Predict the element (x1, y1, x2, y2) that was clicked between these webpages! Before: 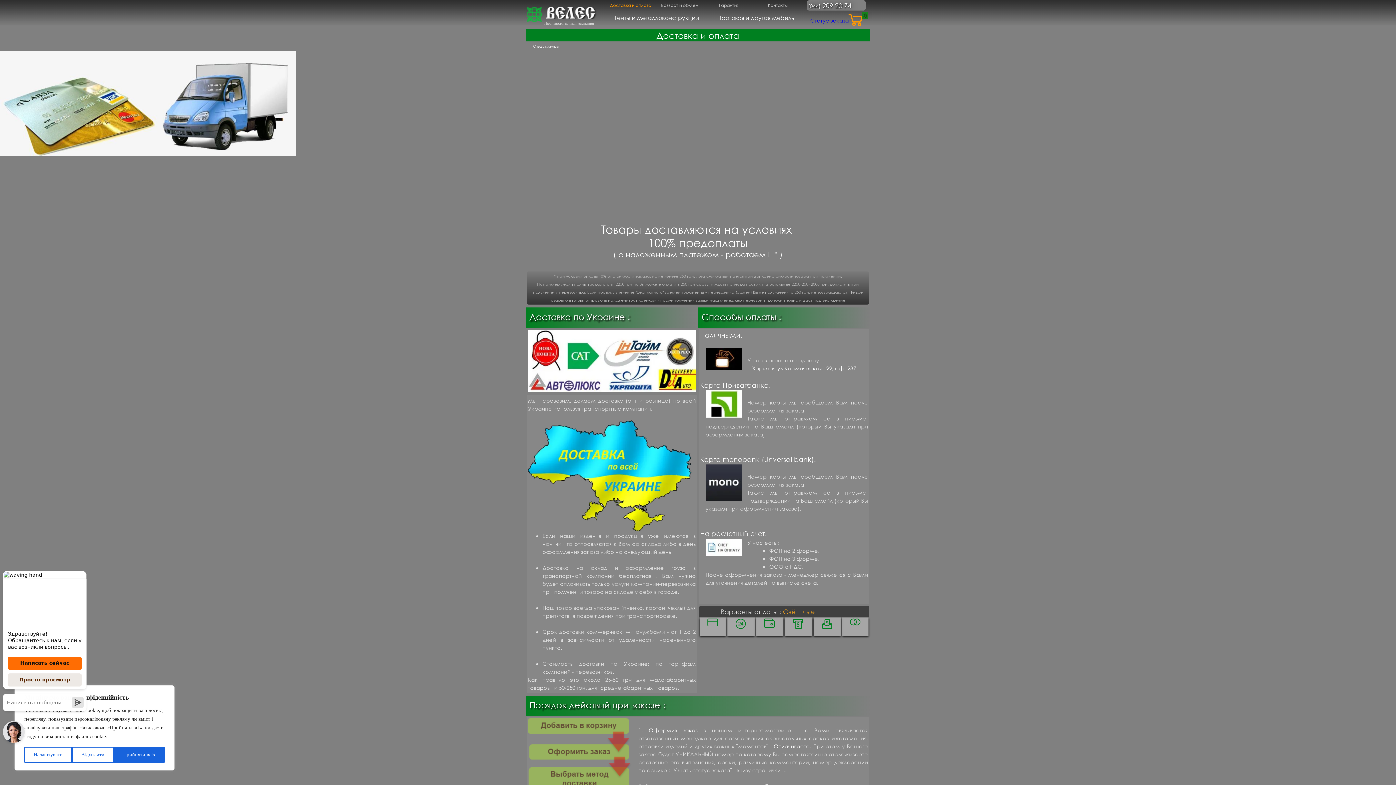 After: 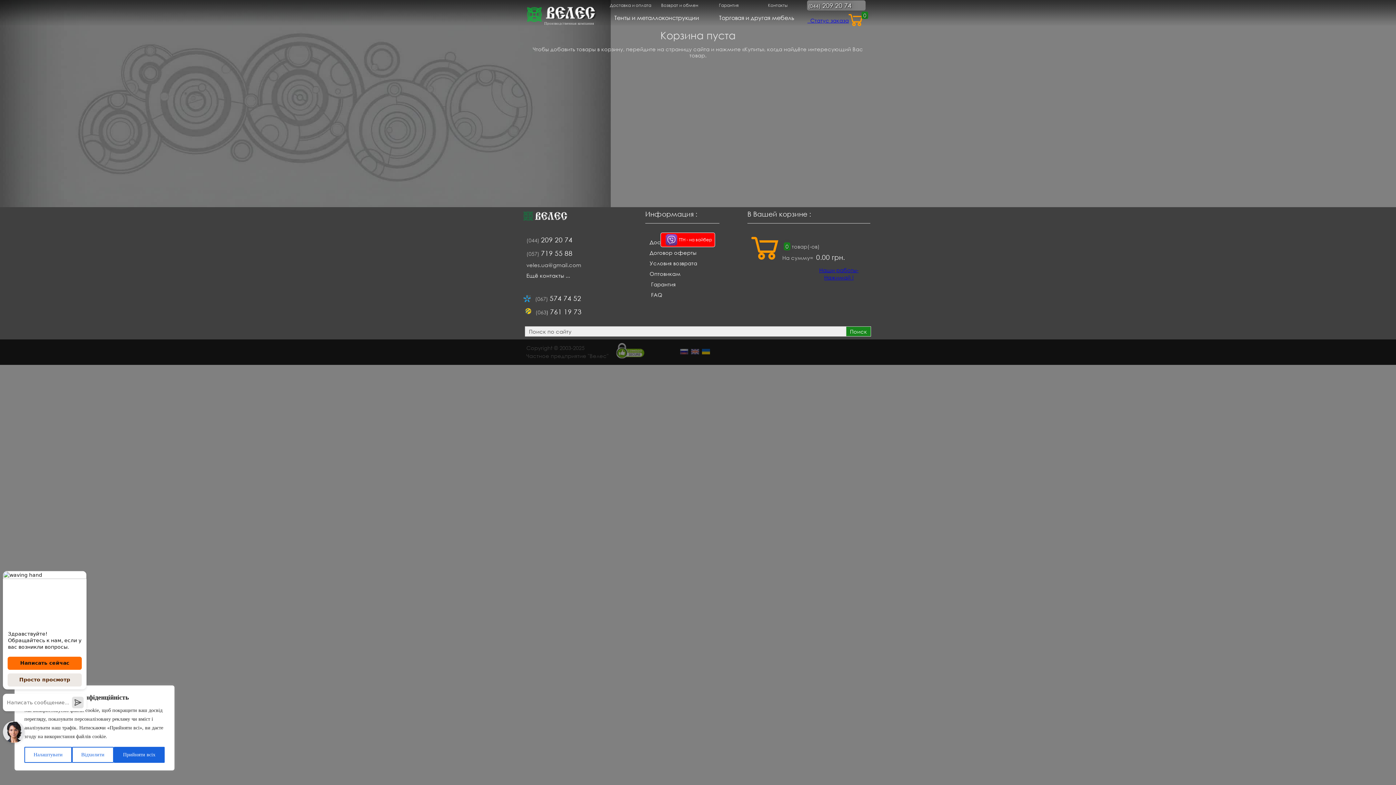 Action: bbox: (846, 9, 865, 28)